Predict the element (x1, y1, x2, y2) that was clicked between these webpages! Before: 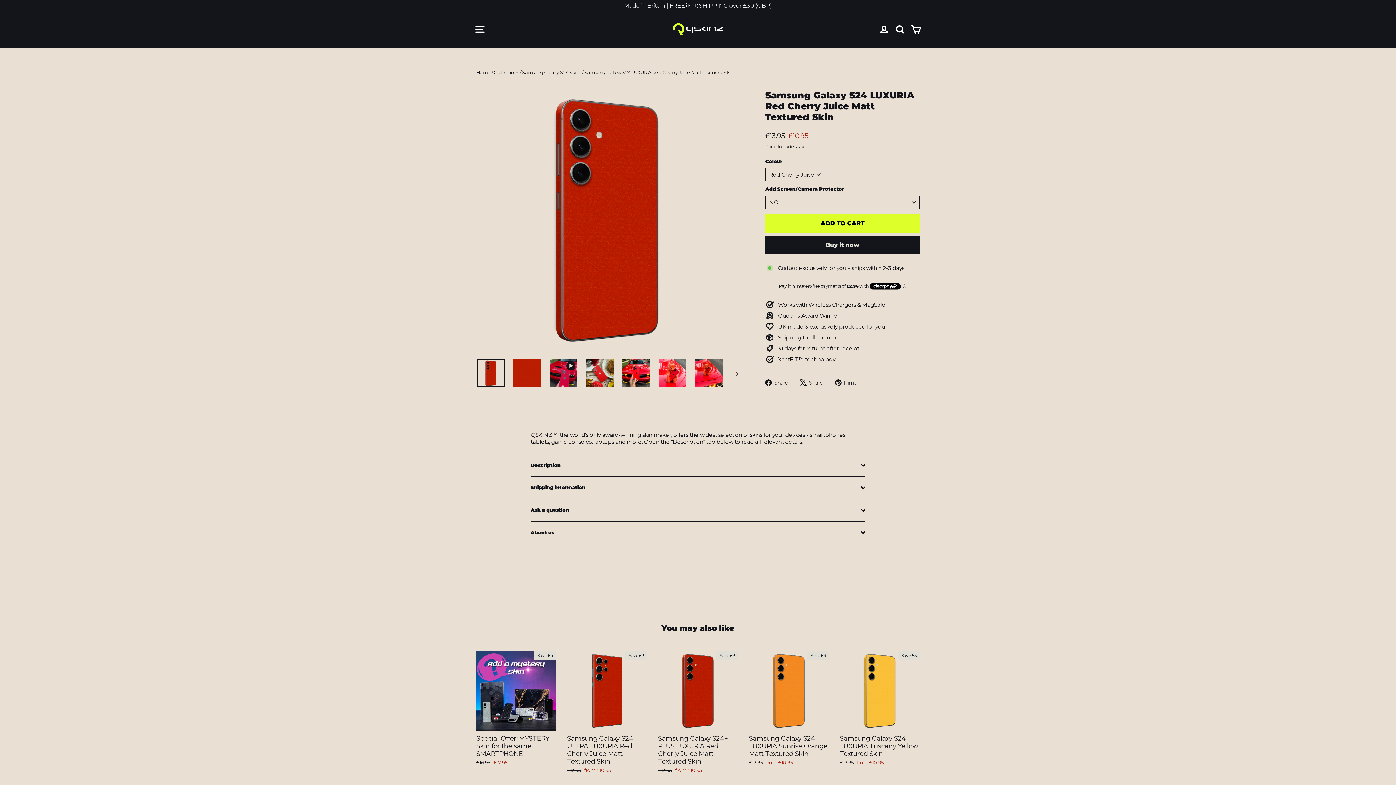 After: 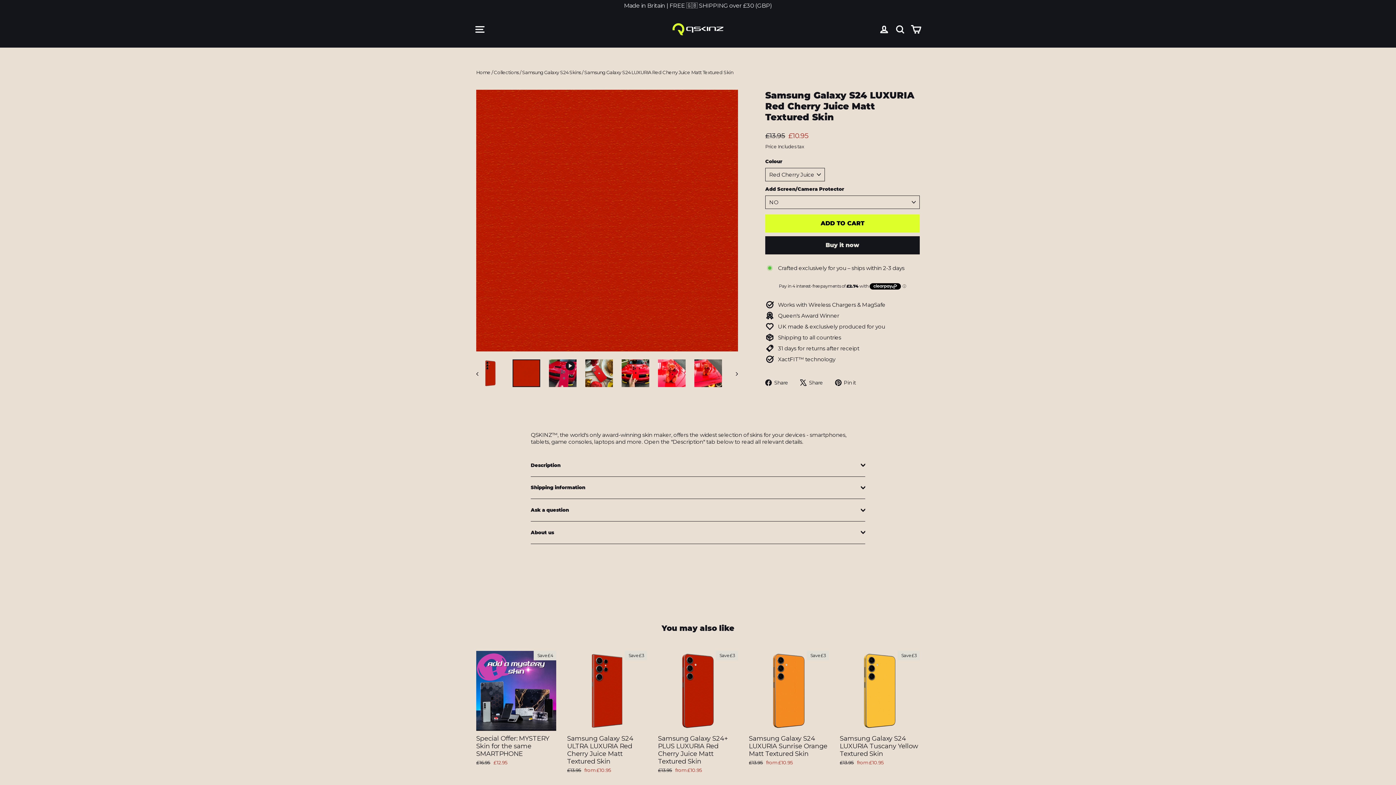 Action: bbox: (729, 358, 738, 388)